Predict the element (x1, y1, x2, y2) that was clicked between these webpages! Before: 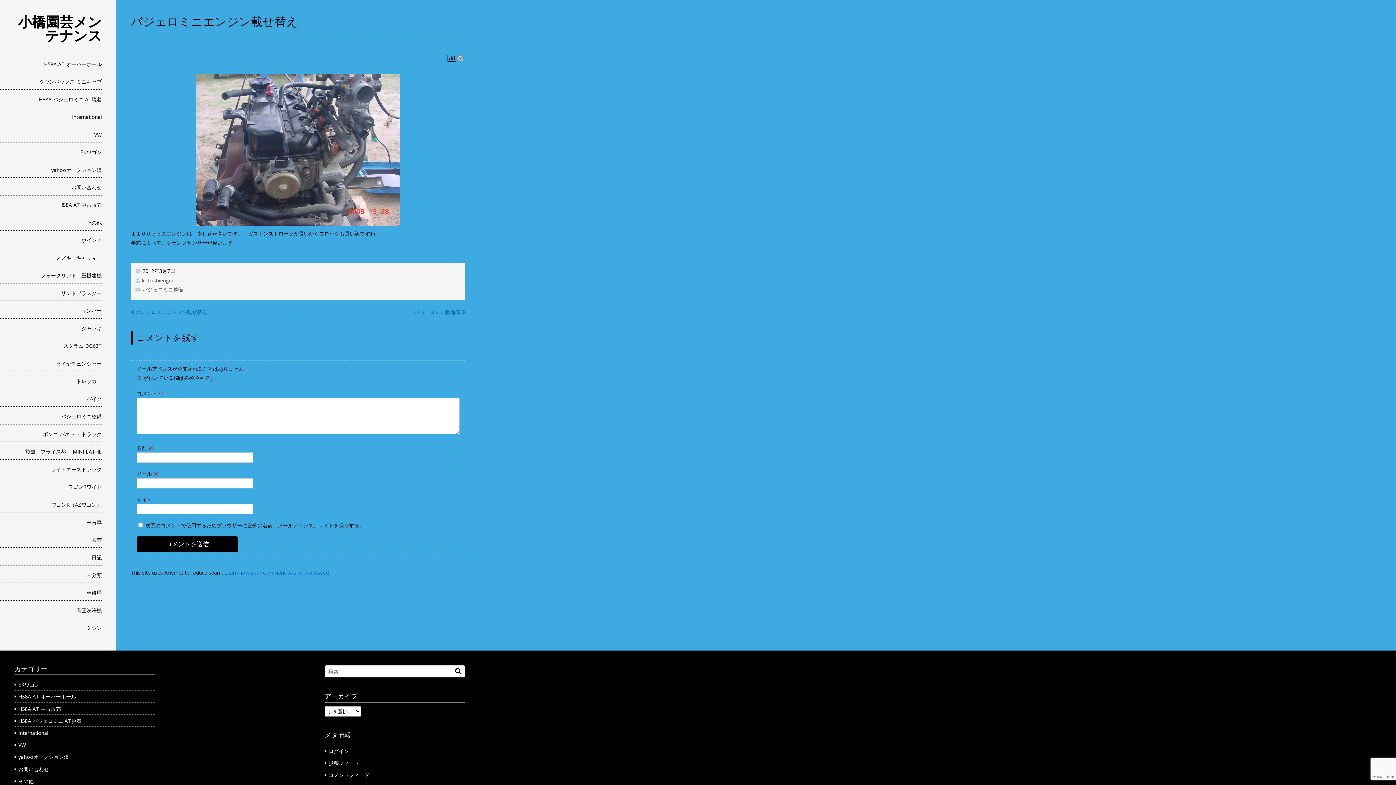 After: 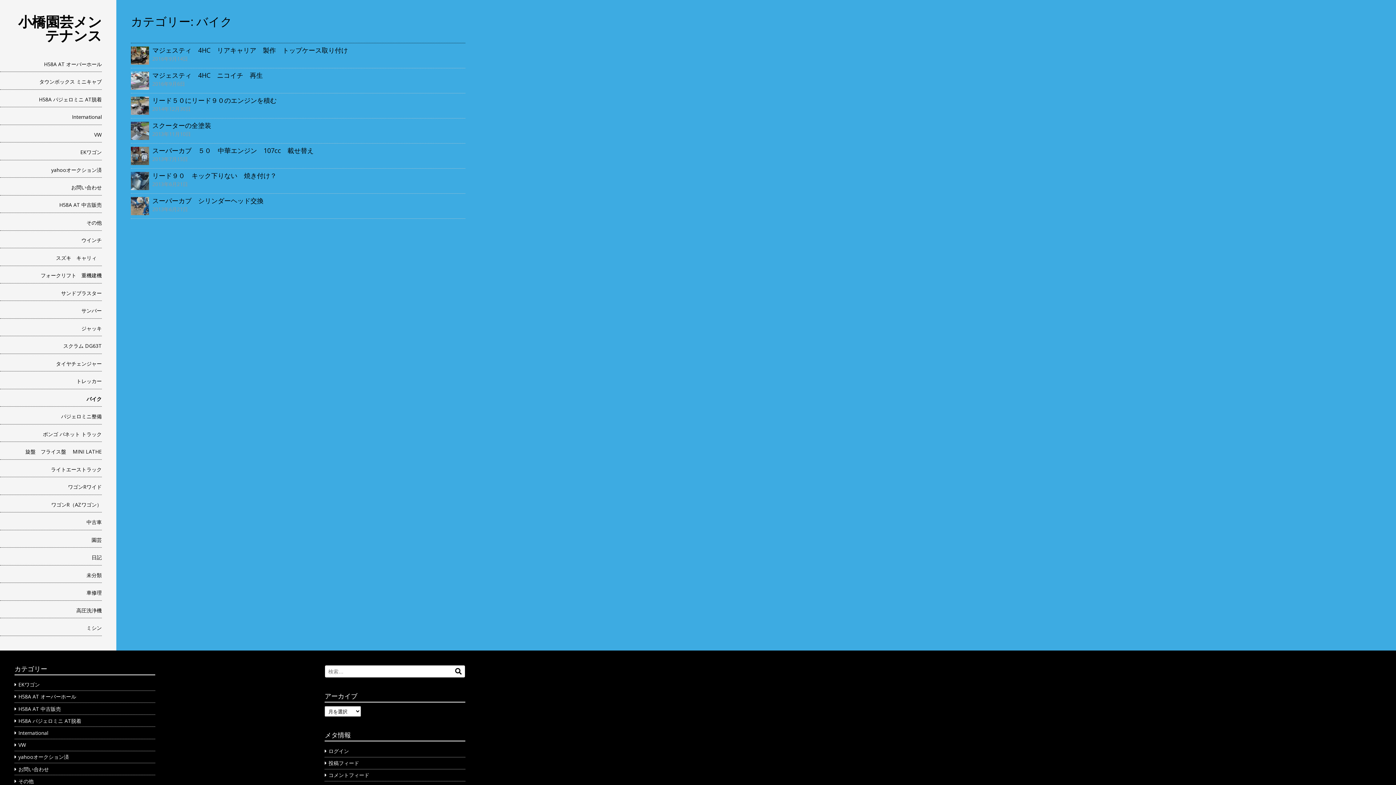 Action: label: バイク bbox: (0, 391, 101, 407)